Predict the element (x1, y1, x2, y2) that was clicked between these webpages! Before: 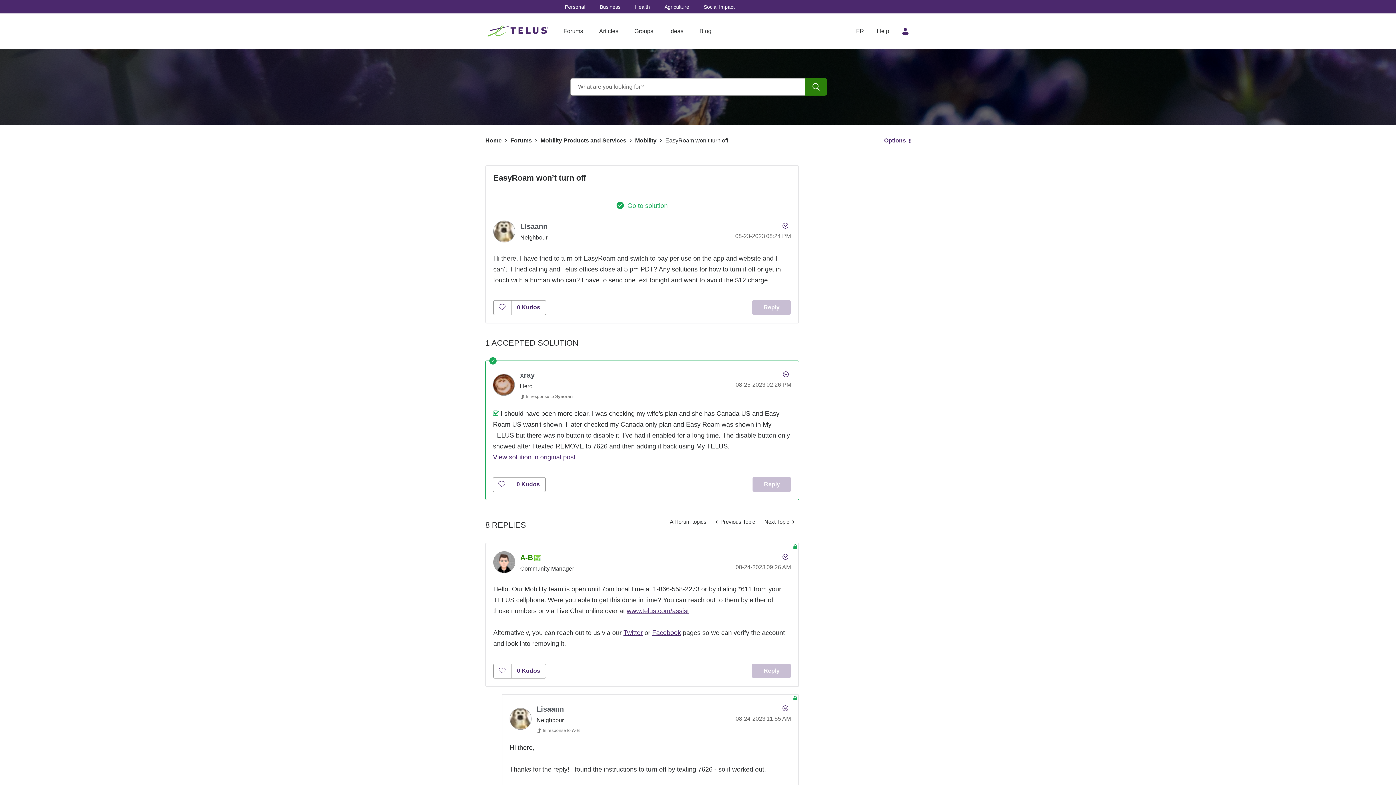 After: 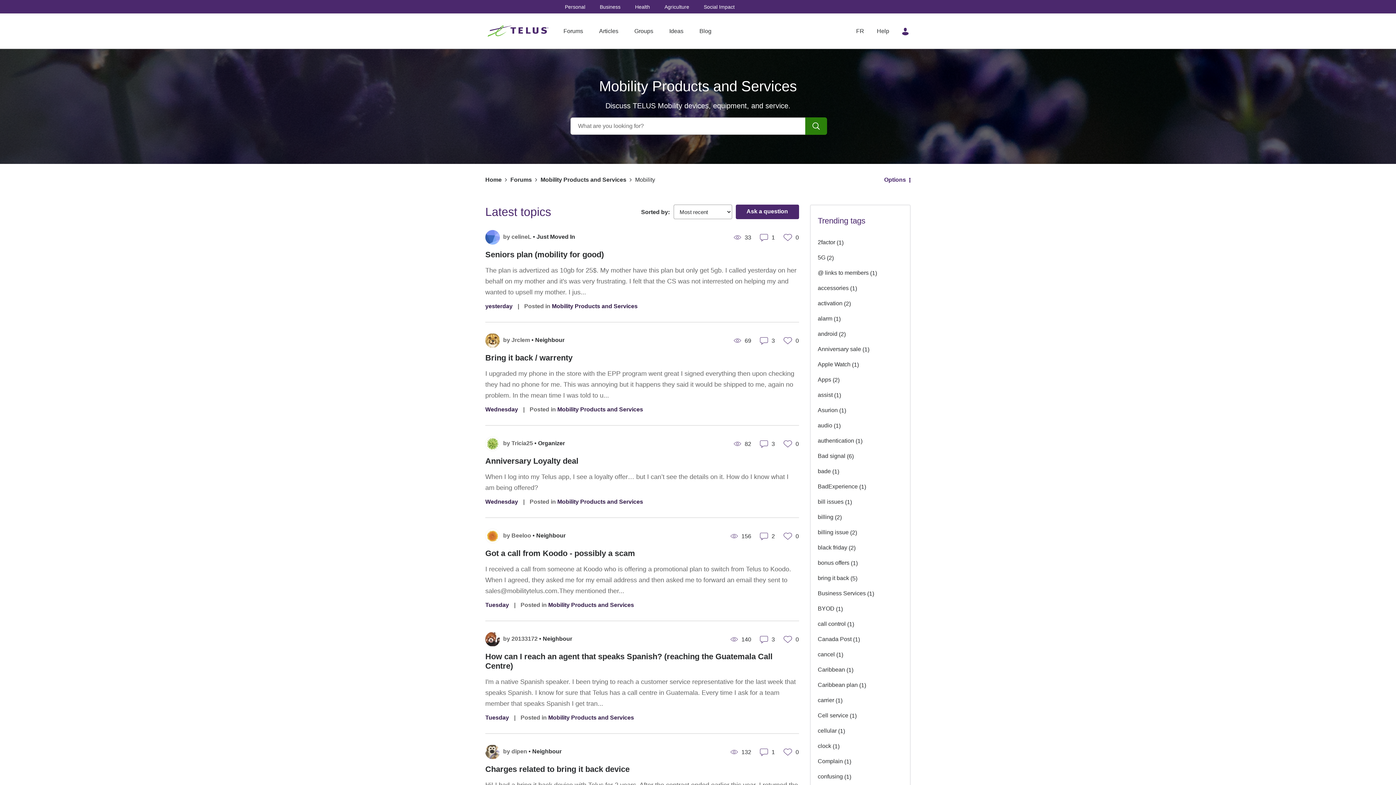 Action: label: Mobility bbox: (635, 137, 656, 143)